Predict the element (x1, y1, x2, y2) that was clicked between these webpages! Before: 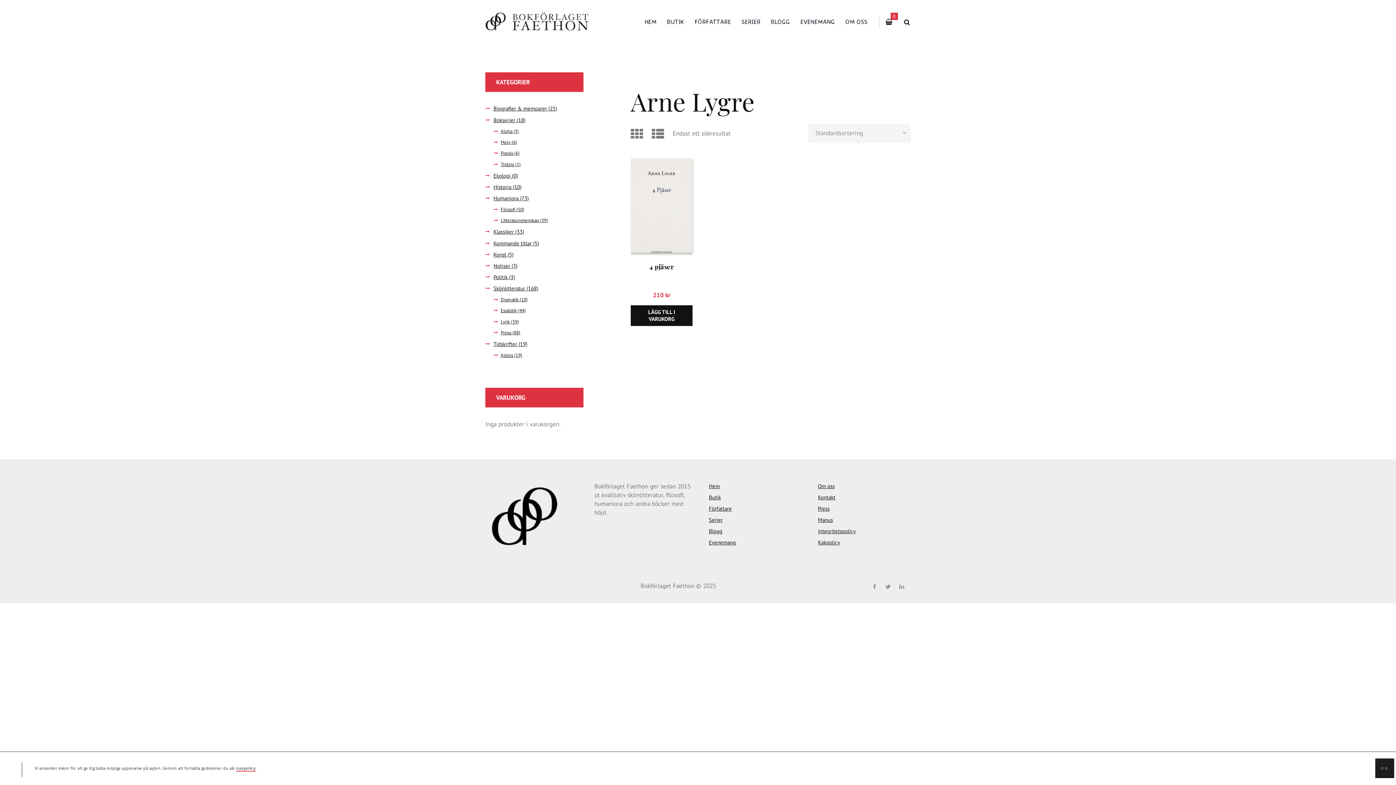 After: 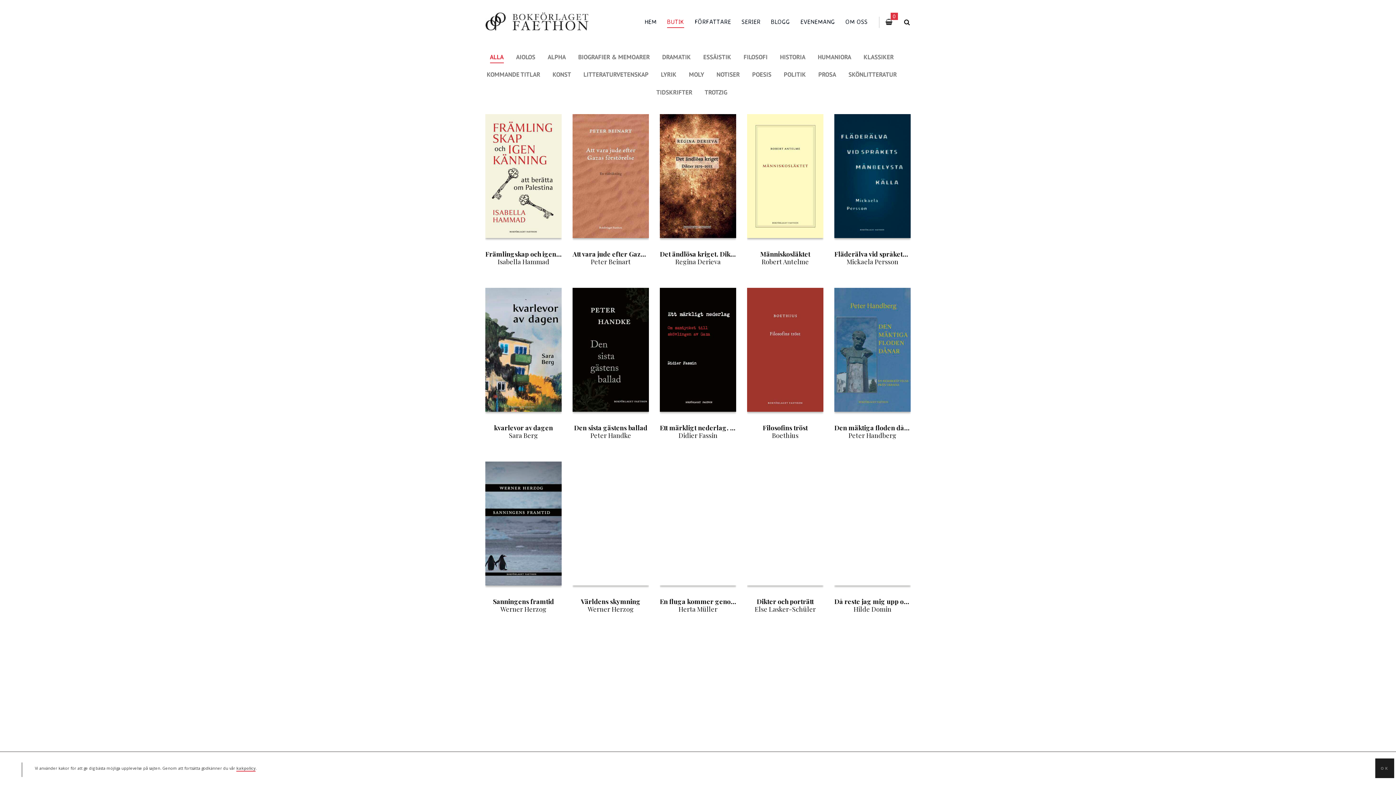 Action: label: Butik bbox: (709, 494, 721, 501)